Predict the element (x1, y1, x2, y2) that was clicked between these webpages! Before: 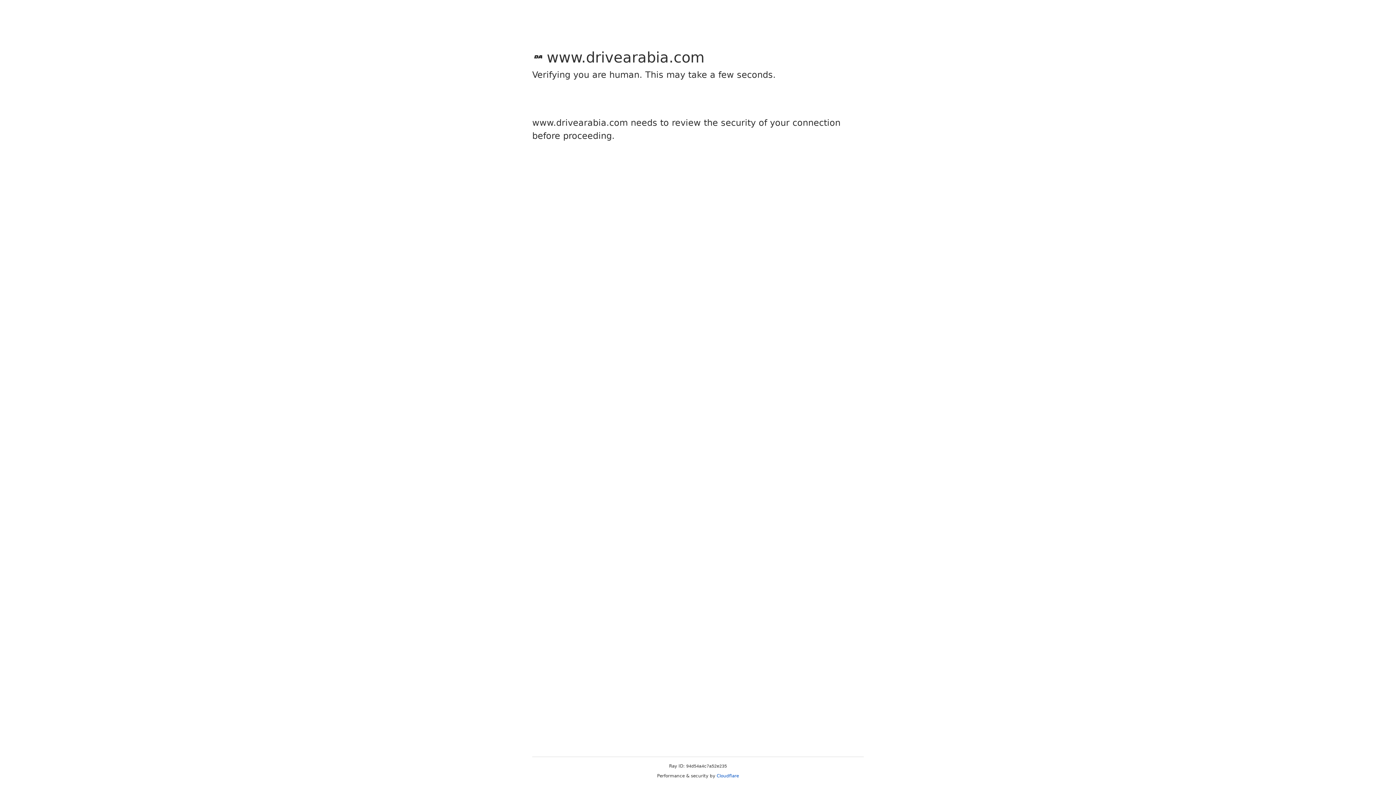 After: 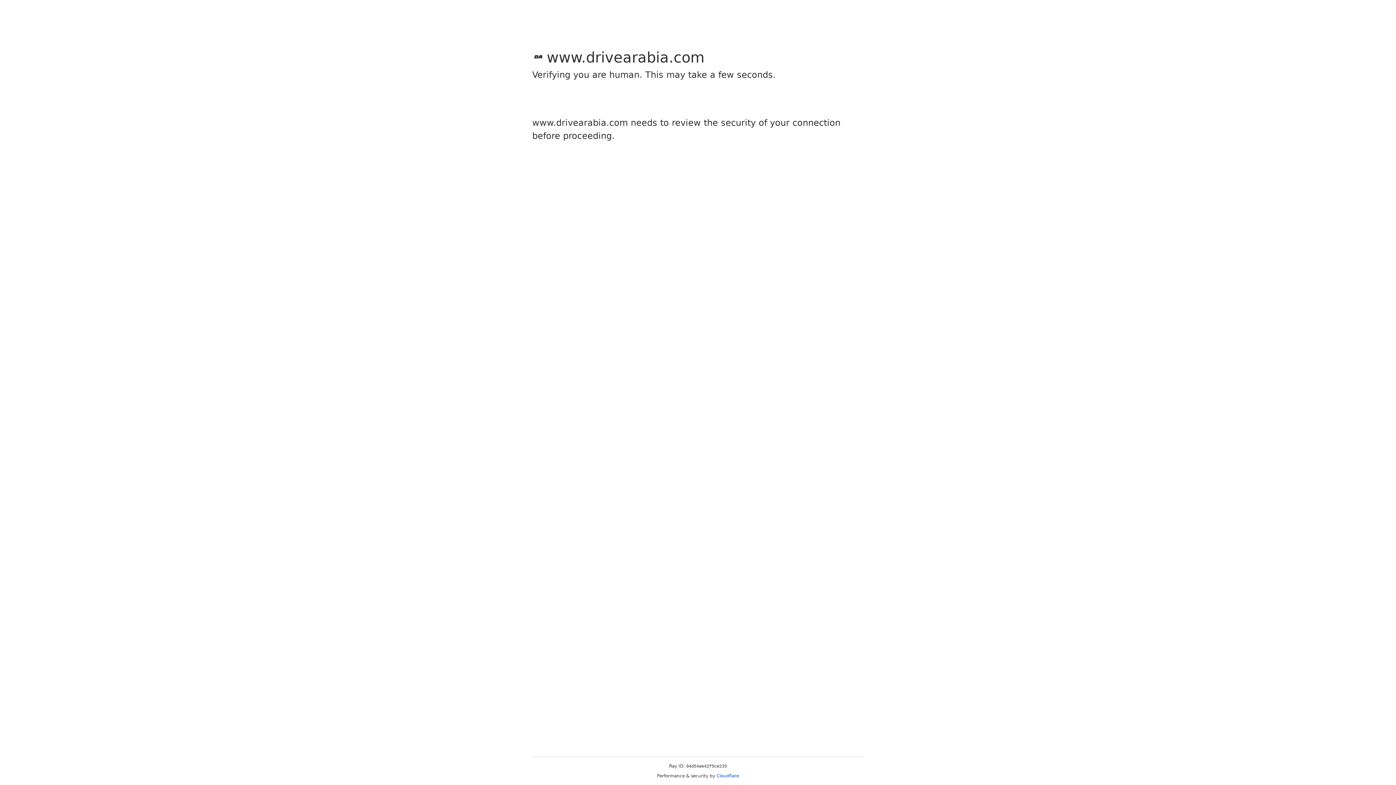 Action: bbox: (716, 773, 739, 778) label: Cloudflare